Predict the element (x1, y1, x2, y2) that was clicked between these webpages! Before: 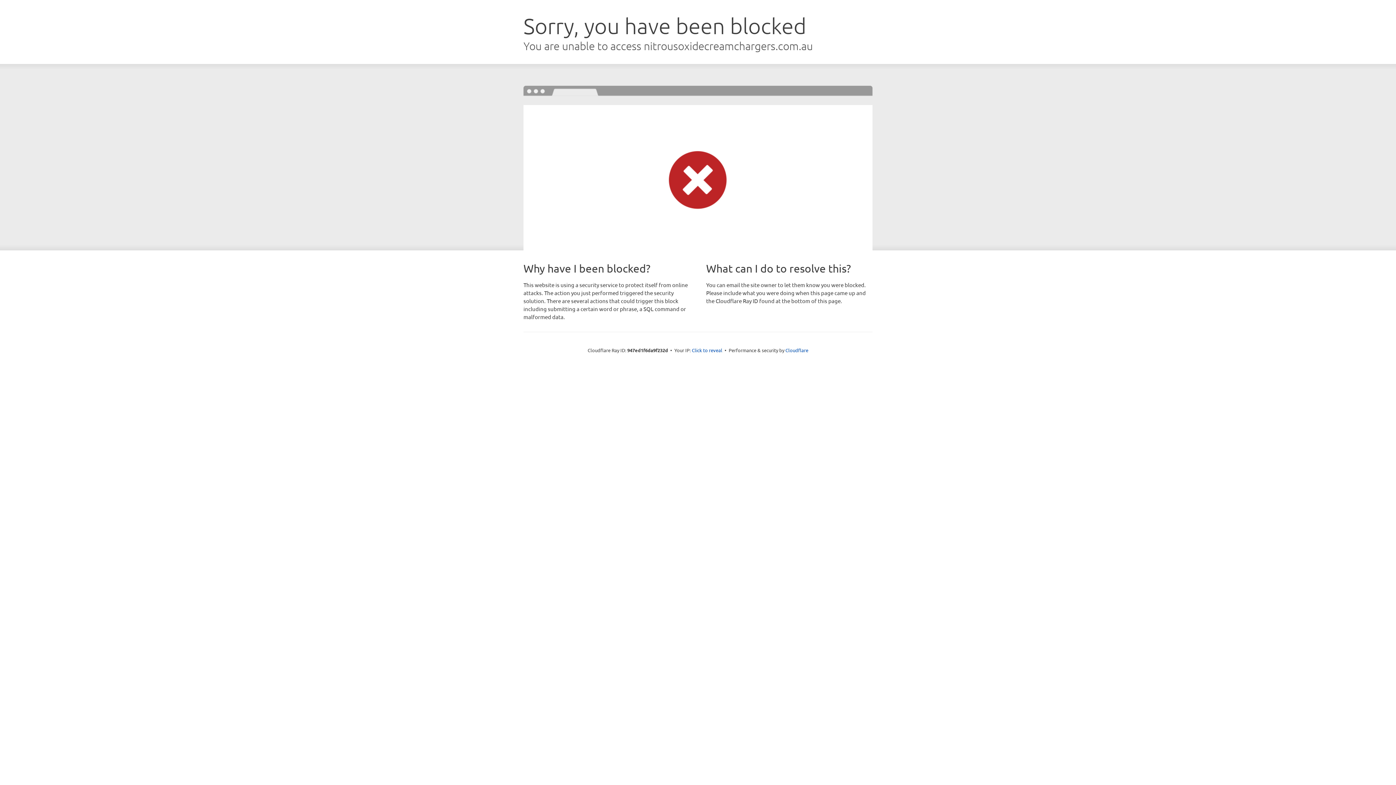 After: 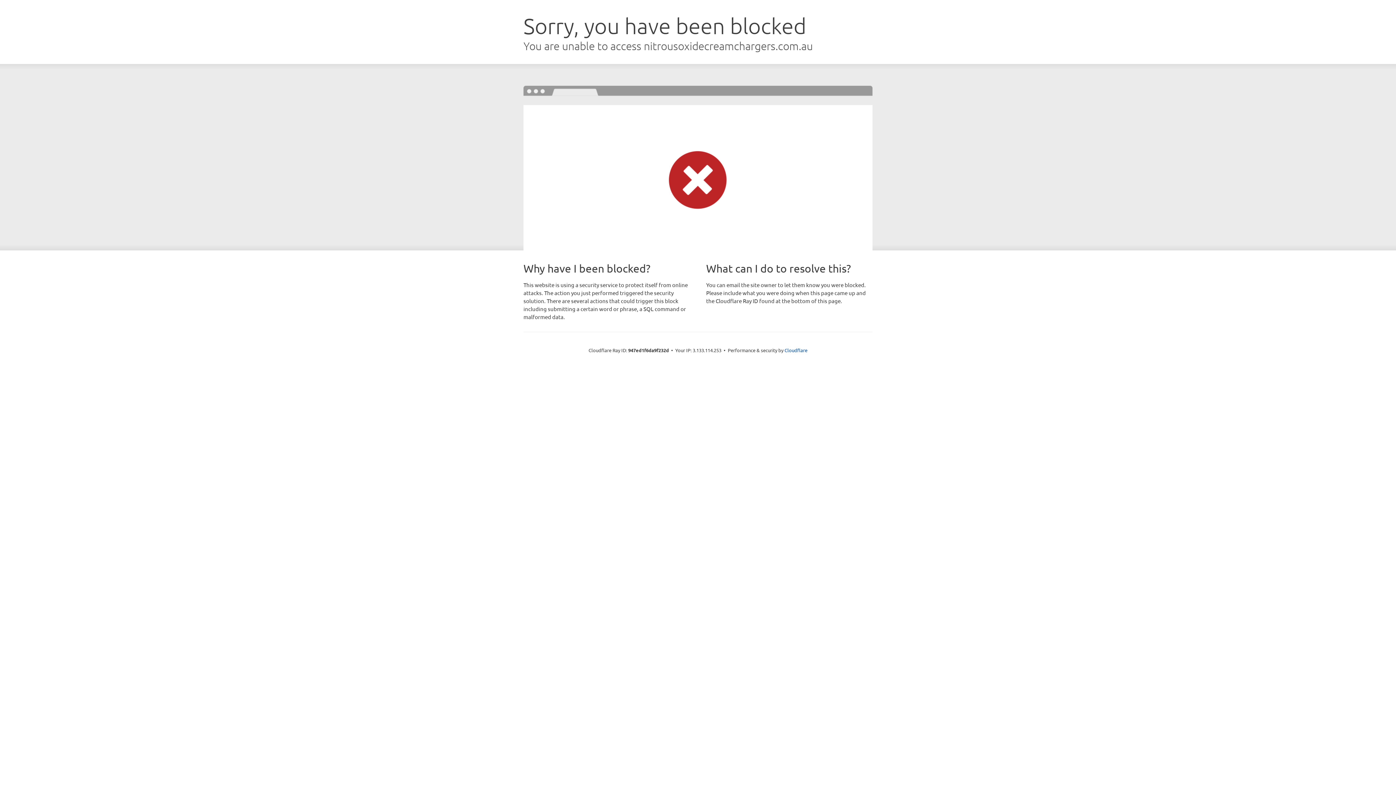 Action: bbox: (692, 346, 722, 353) label: Click to reveal